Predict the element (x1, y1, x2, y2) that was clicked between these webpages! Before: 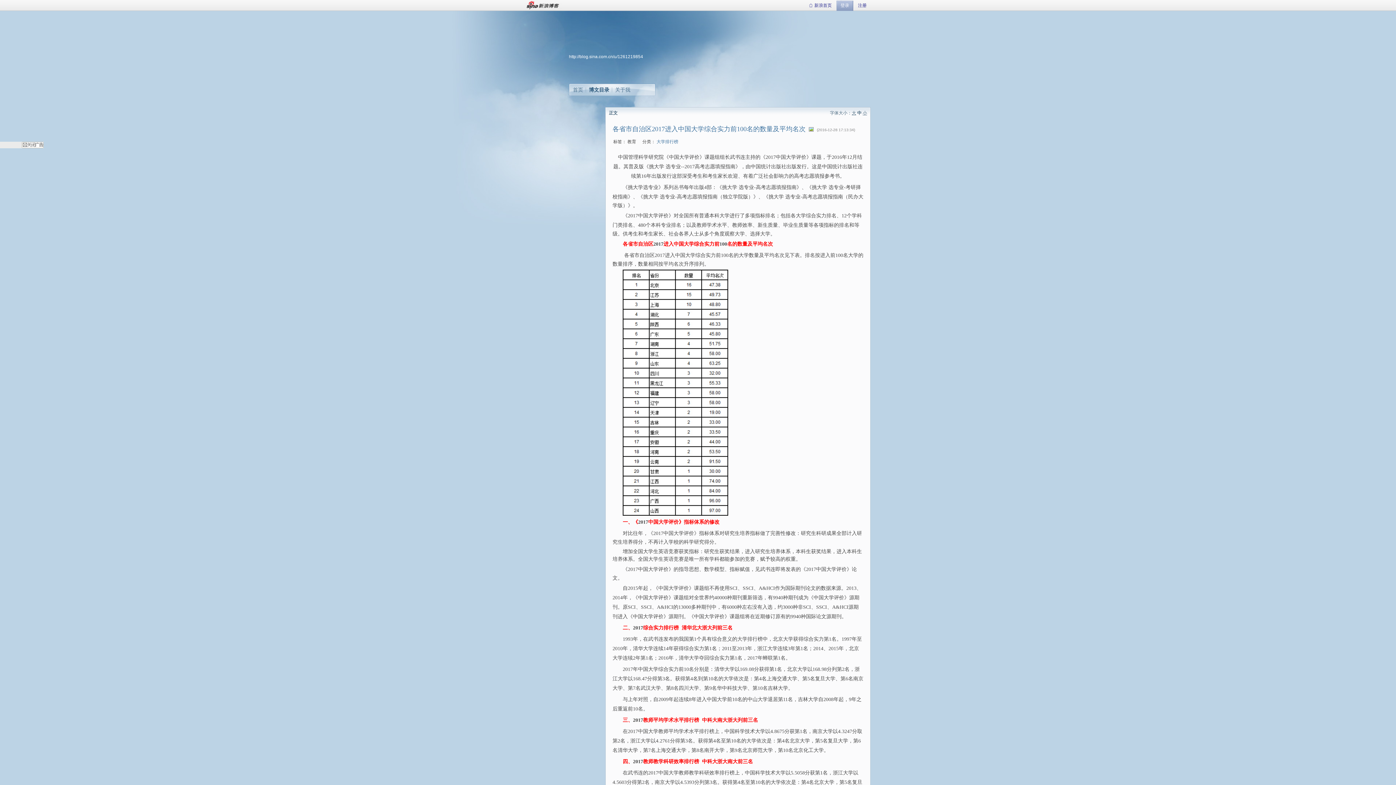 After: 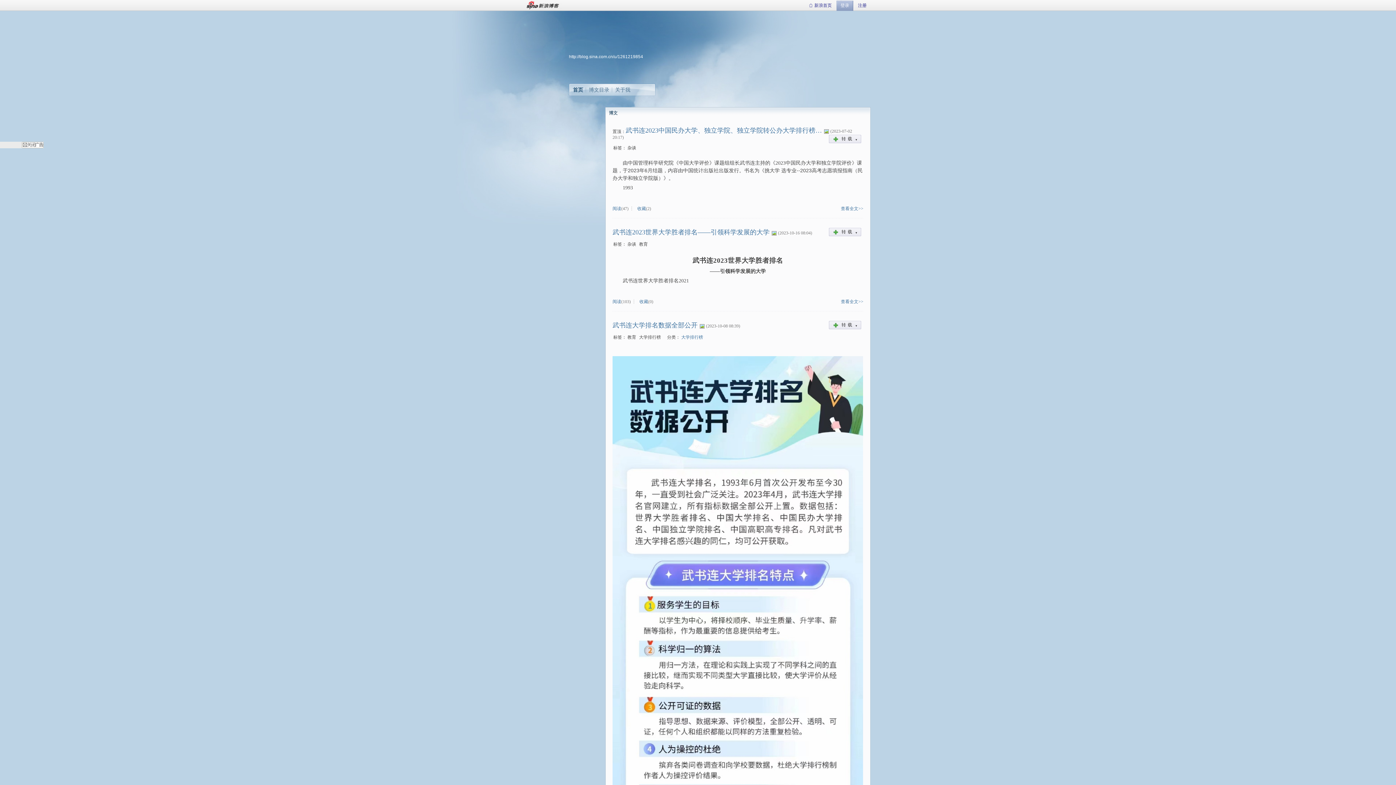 Action: label: 首页 bbox: (573, 86, 583, 92)